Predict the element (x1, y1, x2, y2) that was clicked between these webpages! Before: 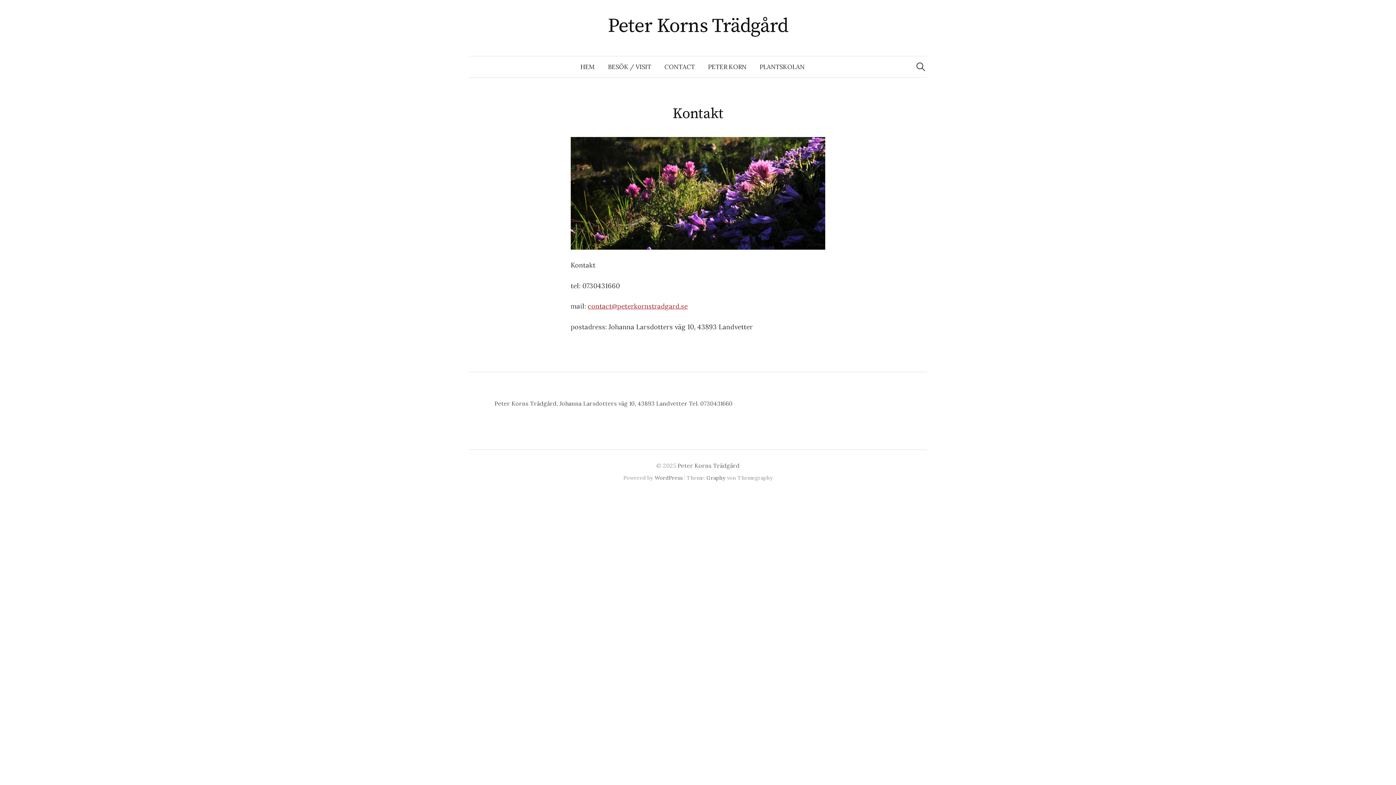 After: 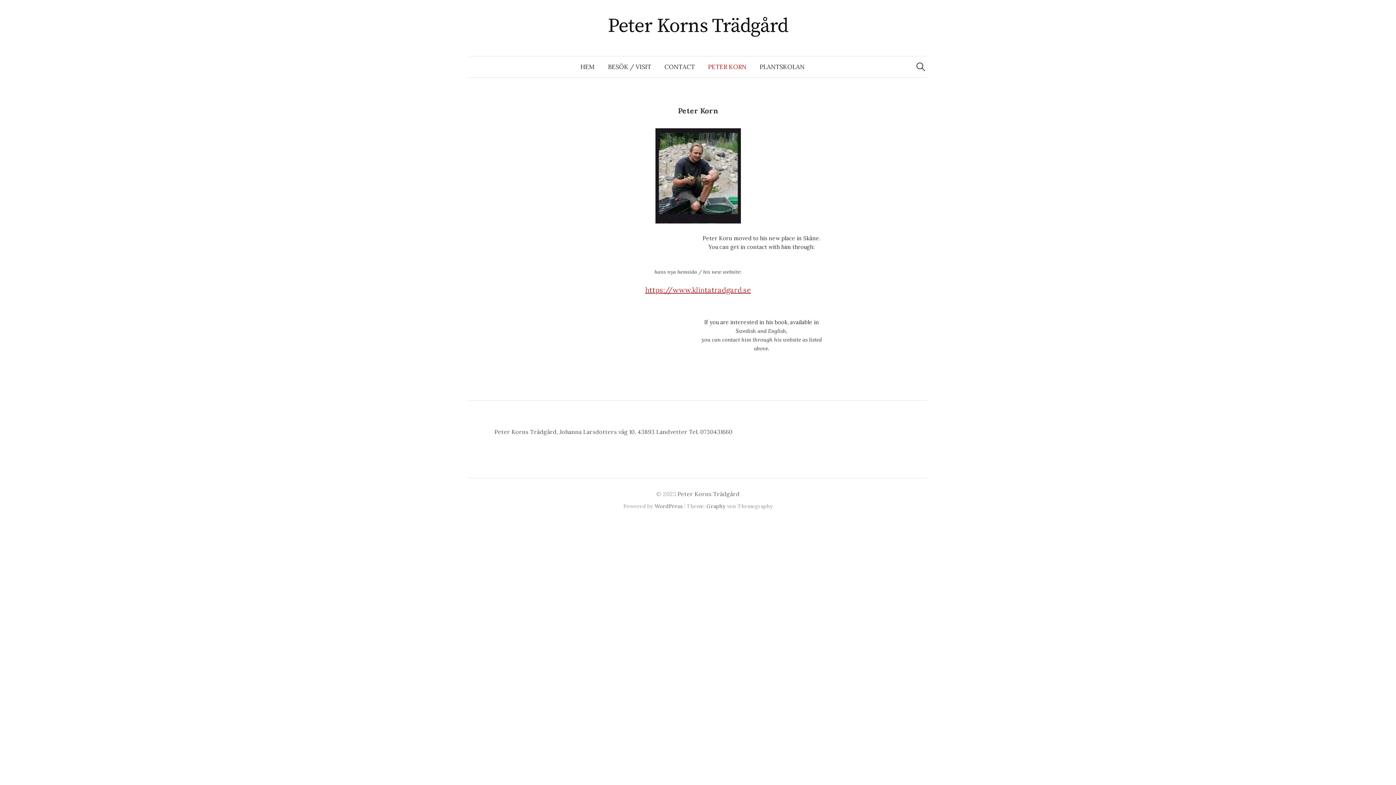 Action: bbox: (701, 56, 753, 77) label: PETER KORN